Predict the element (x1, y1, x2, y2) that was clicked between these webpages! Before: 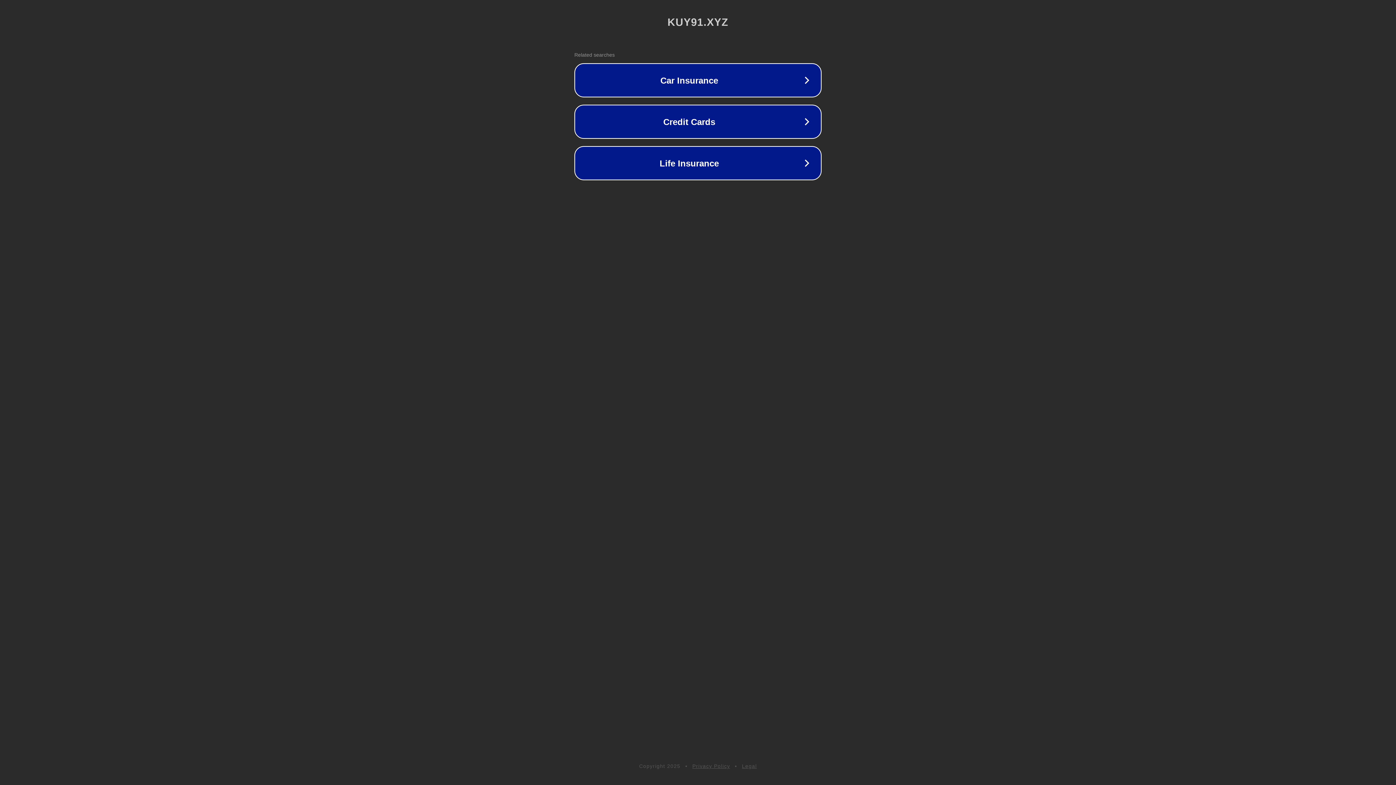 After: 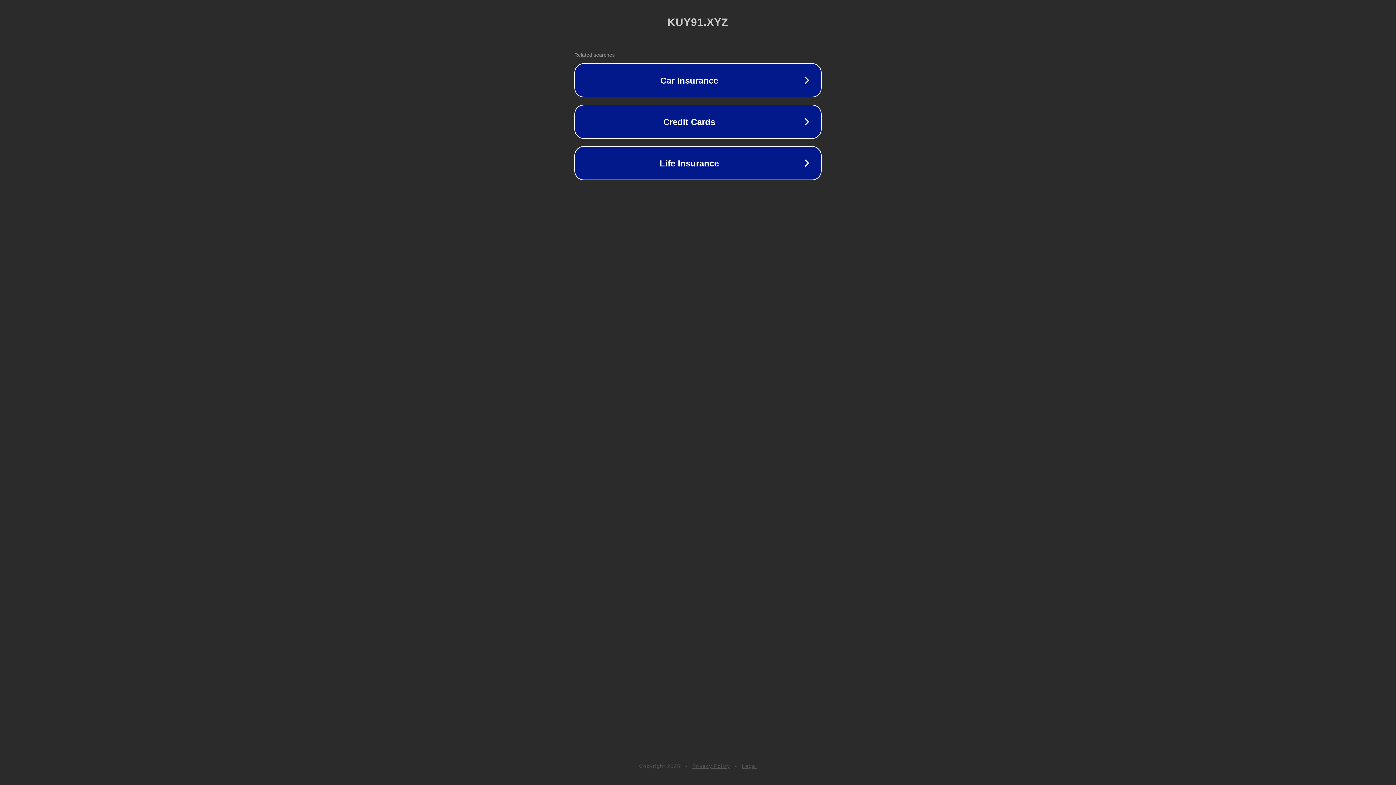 Action: label: Legal bbox: (742, 763, 757, 769)